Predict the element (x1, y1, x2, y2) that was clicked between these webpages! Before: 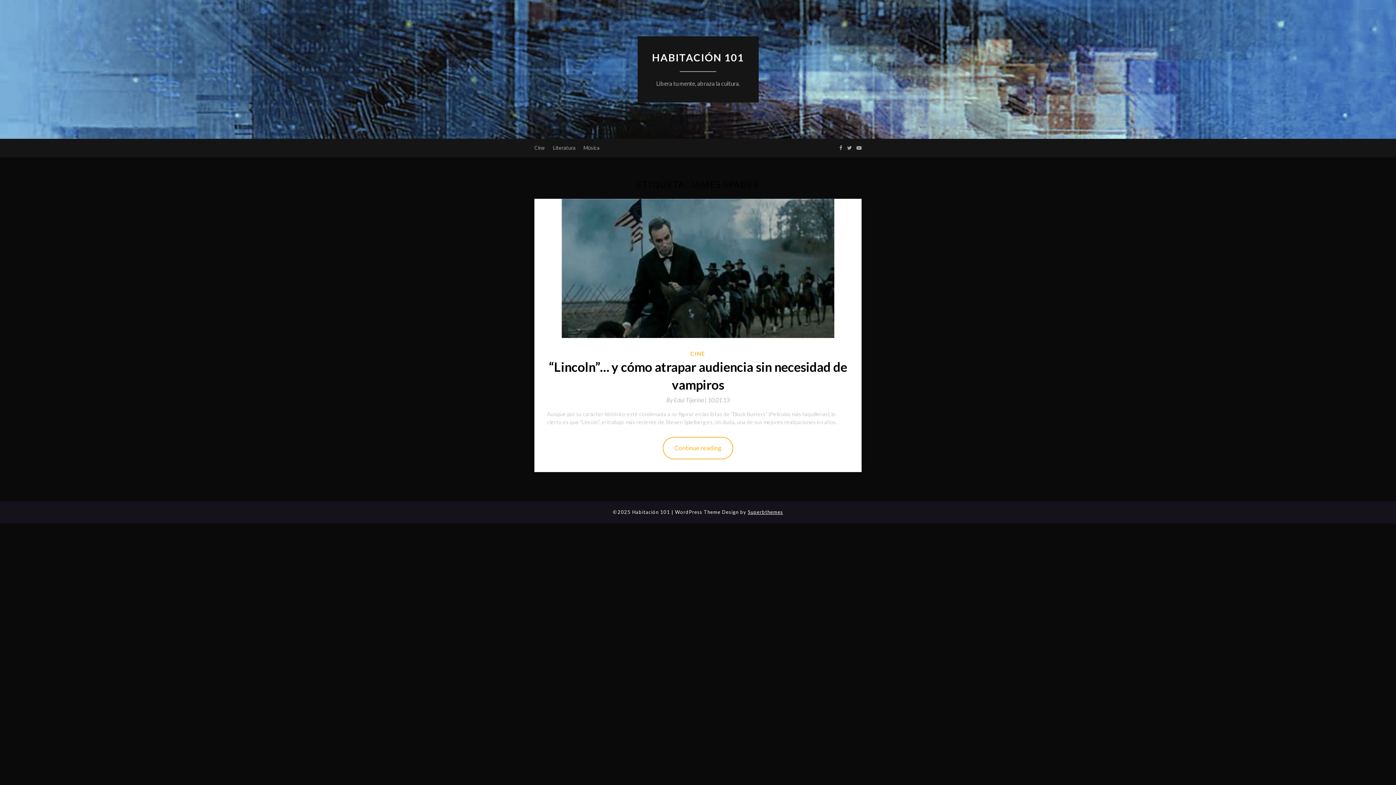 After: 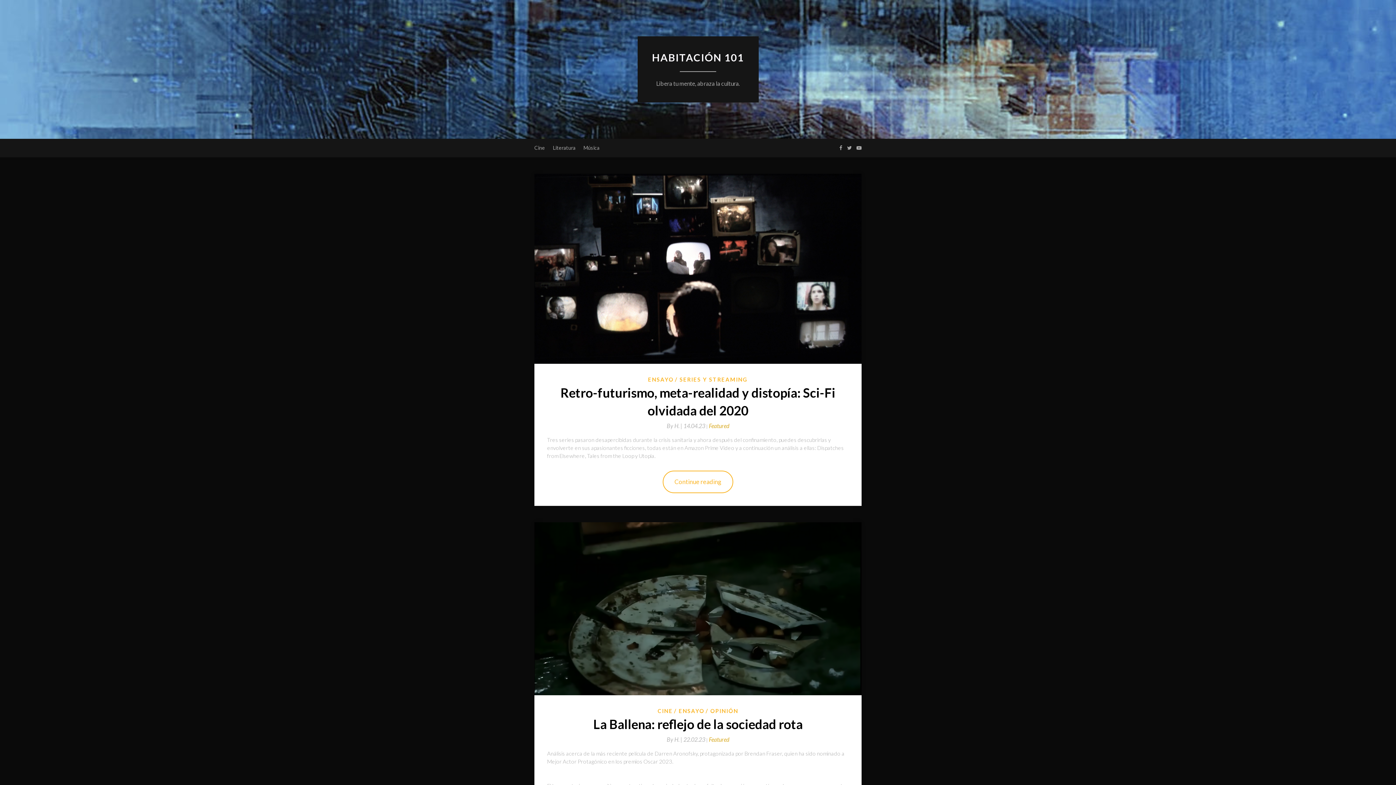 Action: label: HABITACIÓN 101

Libera tu mente, abraza la cultura. bbox: (637, 80, 758, 86)